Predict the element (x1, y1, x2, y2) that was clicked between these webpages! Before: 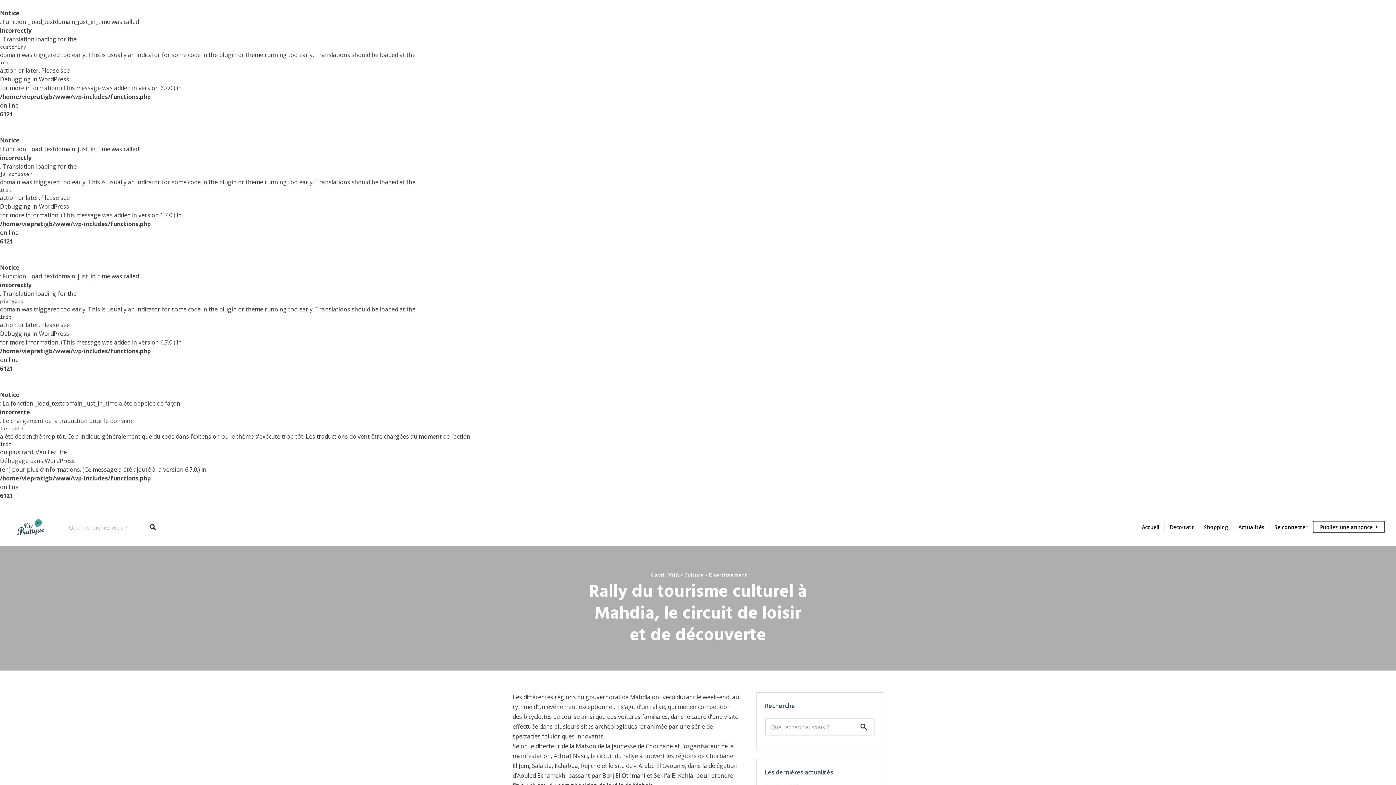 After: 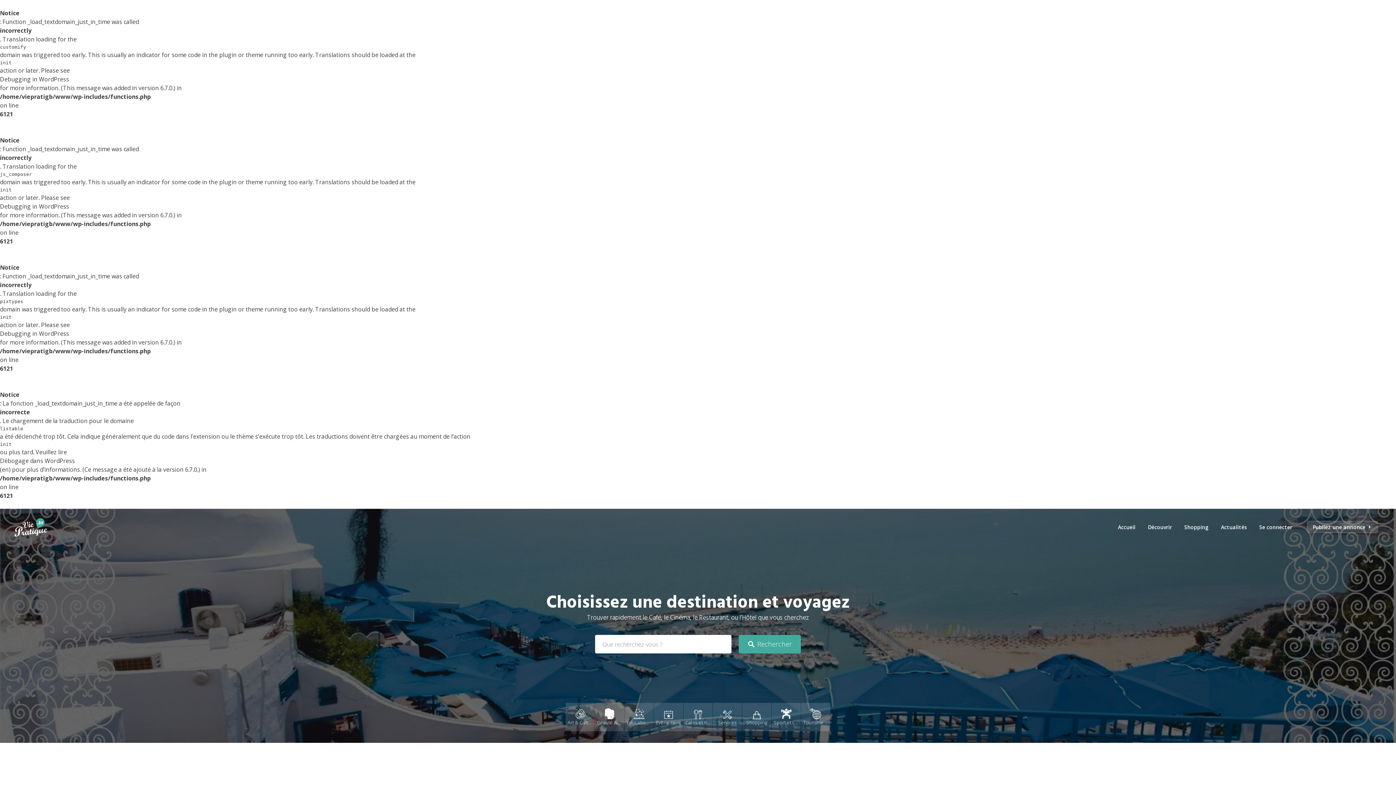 Action: bbox: (10, 514, 50, 540)